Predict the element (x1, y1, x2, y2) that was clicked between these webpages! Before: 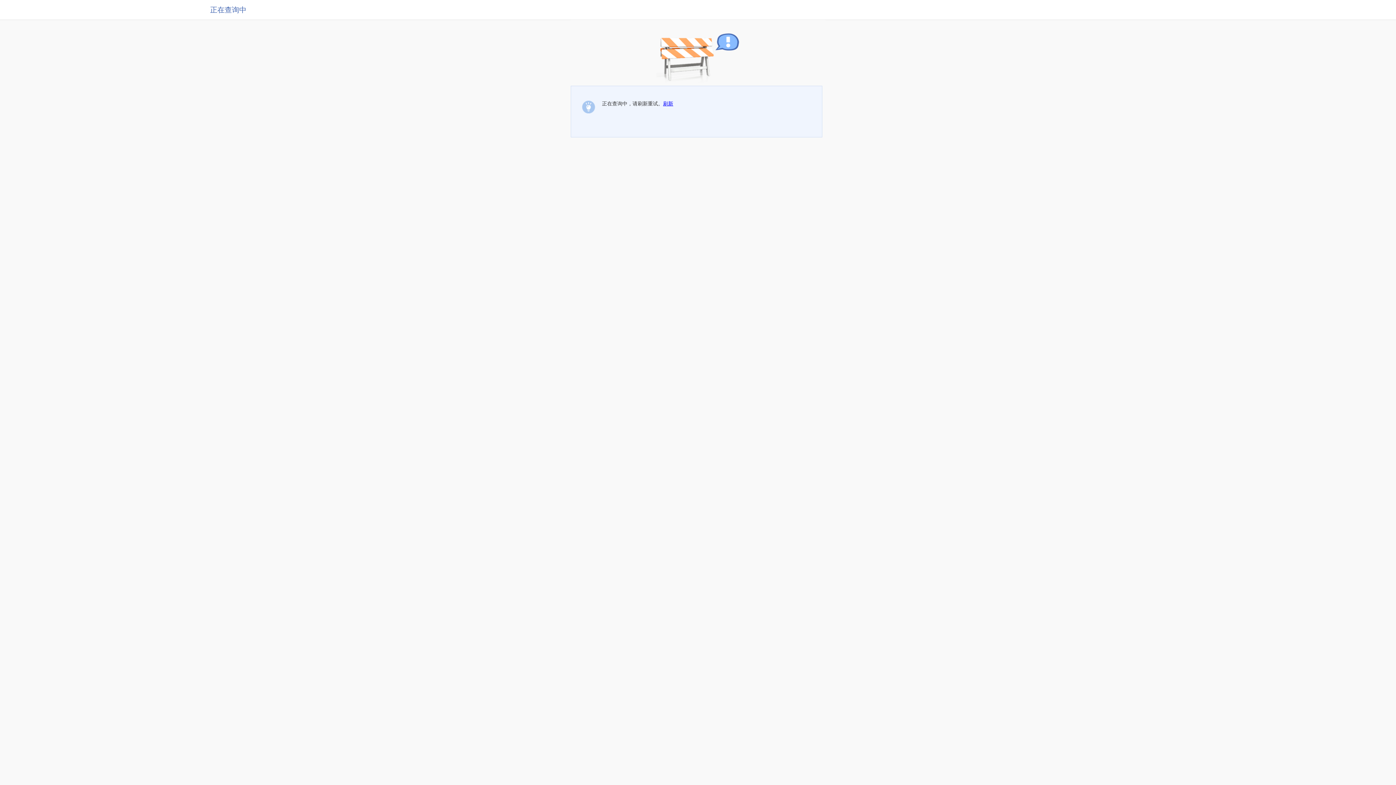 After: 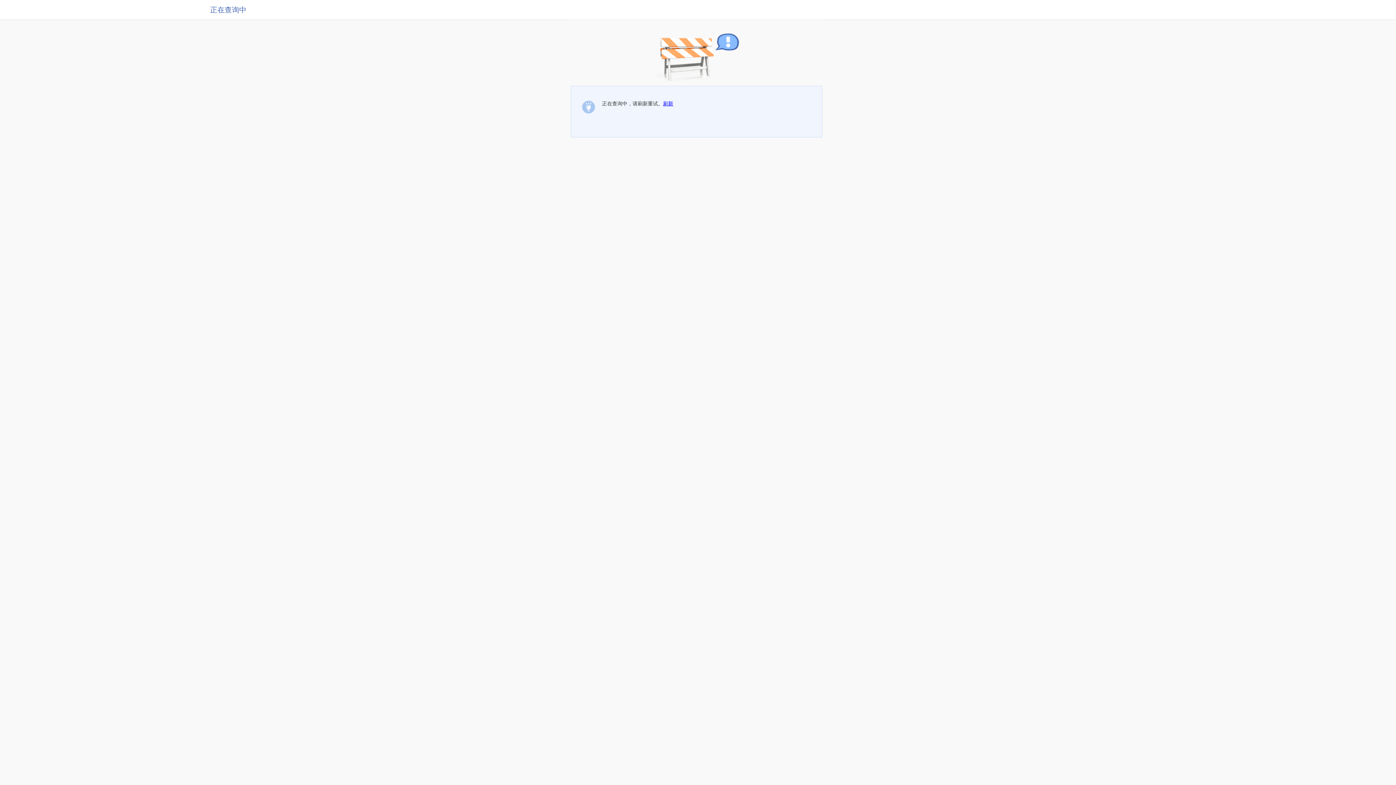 Action: label: 刷新 bbox: (663, 100, 673, 106)